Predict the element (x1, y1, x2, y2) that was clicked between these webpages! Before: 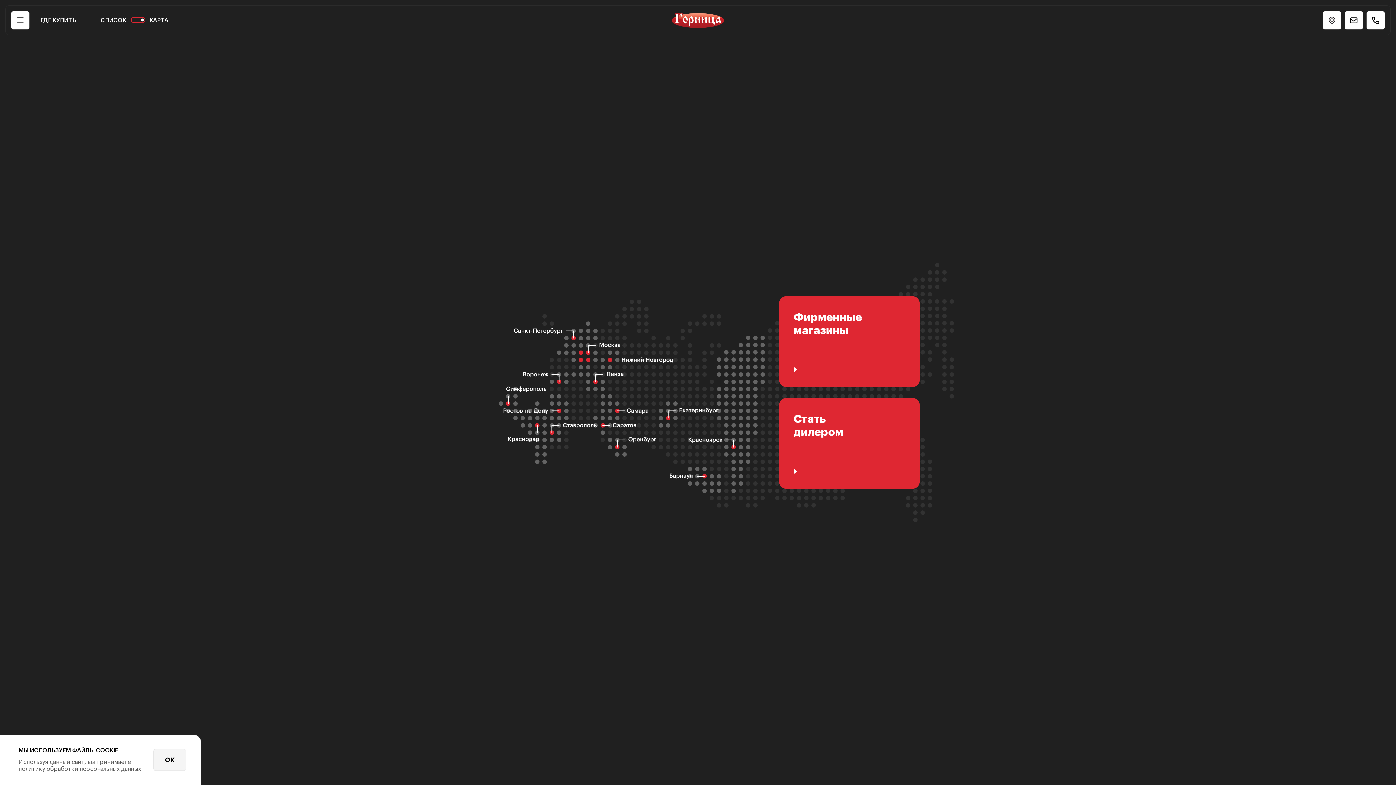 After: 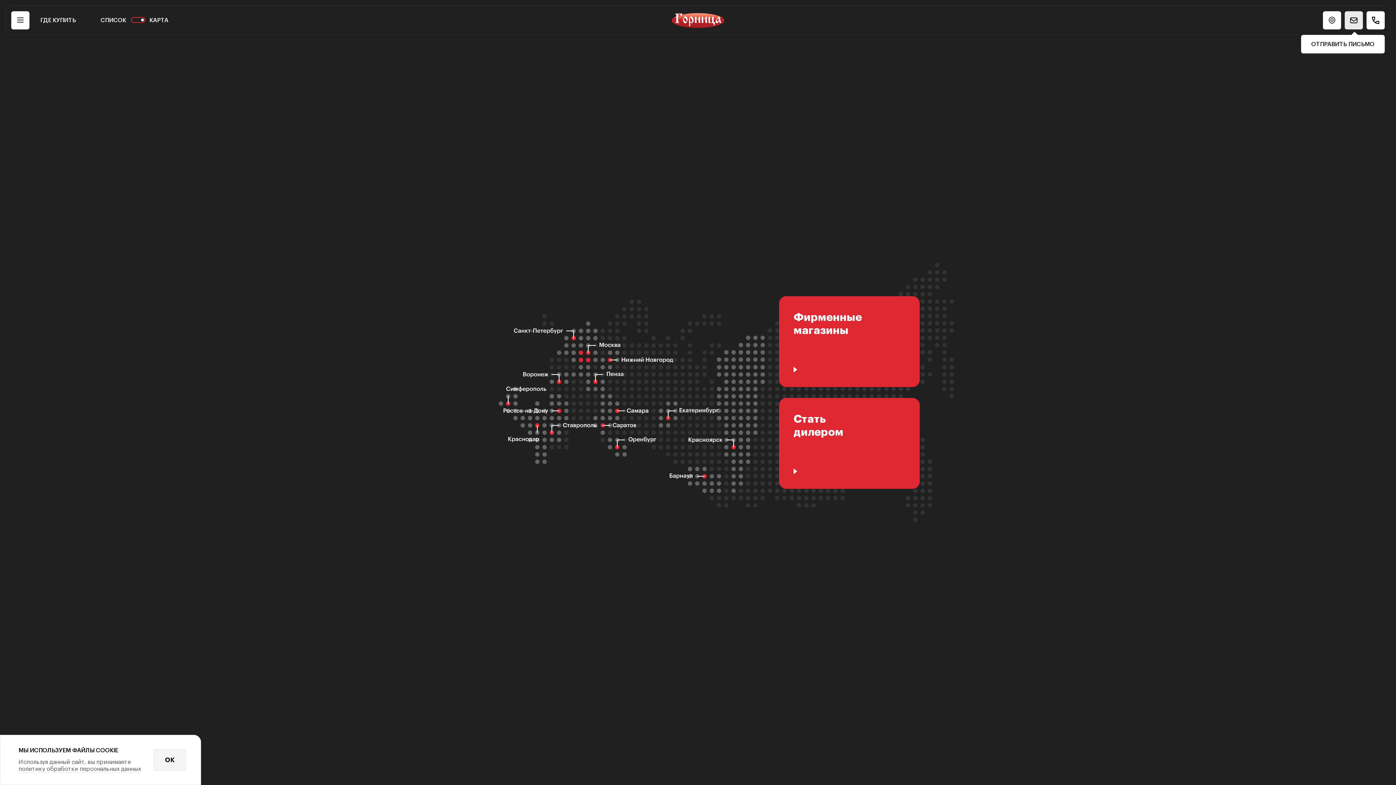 Action: bbox: (1345, 11, 1363, 29) label: info@ooo-gornitsa.ru